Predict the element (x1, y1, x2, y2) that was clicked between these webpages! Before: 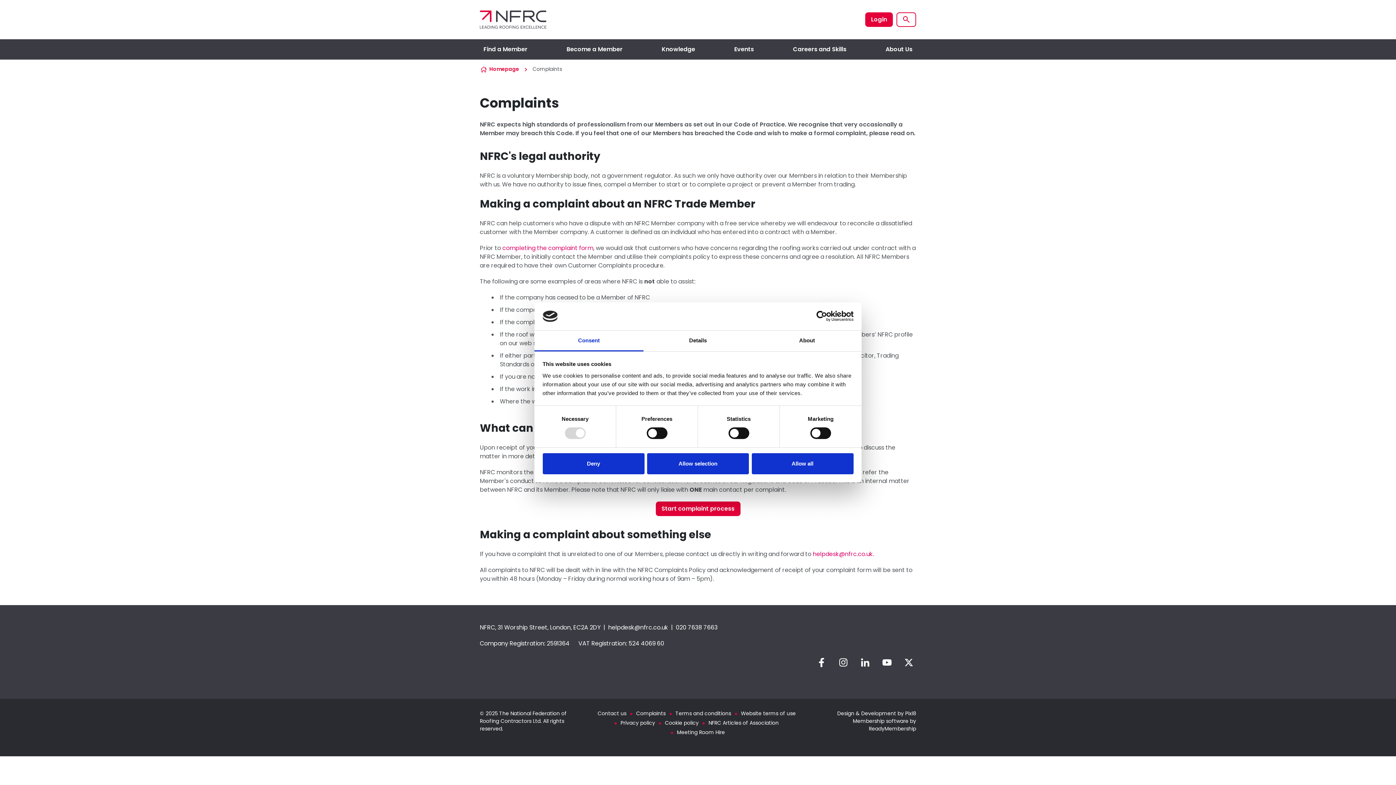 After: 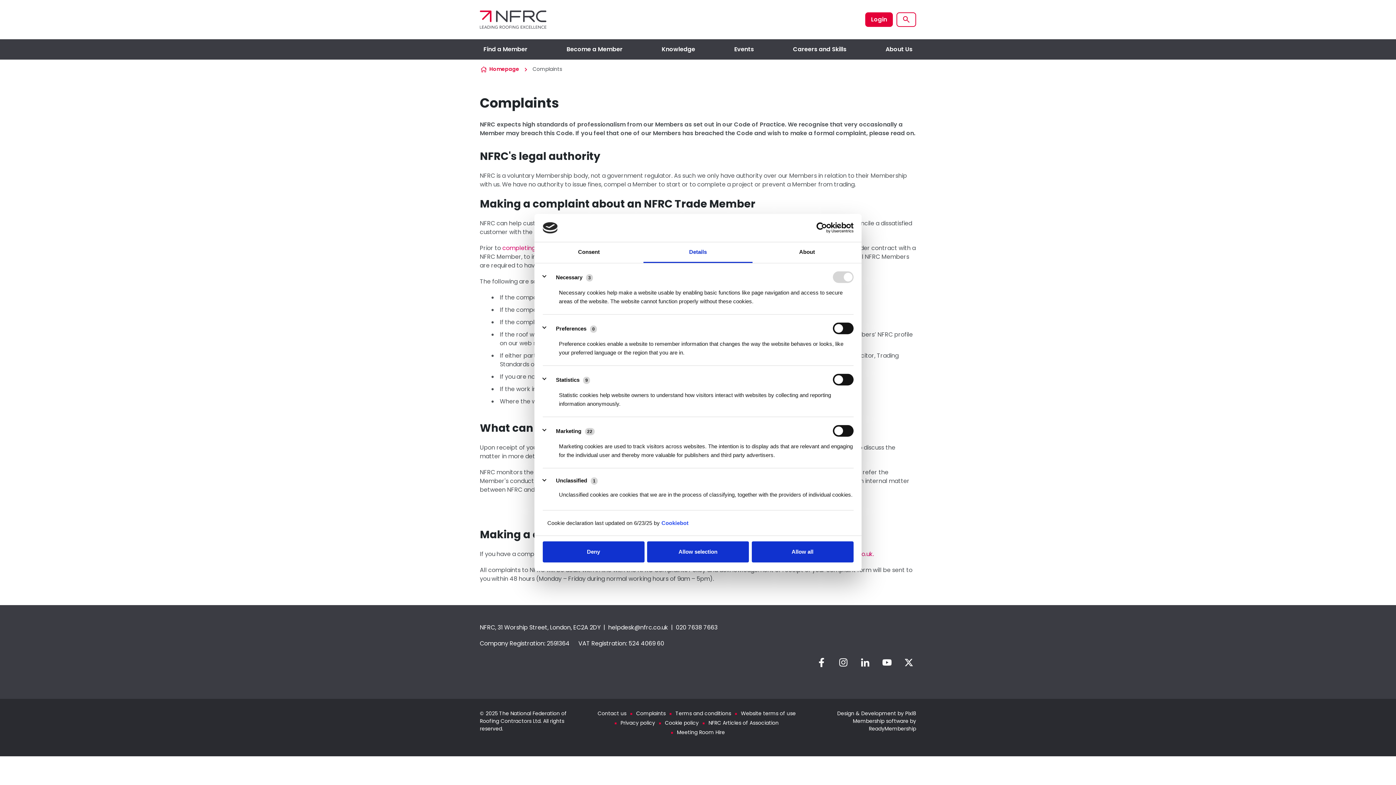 Action: bbox: (643, 330, 752, 351) label: Details